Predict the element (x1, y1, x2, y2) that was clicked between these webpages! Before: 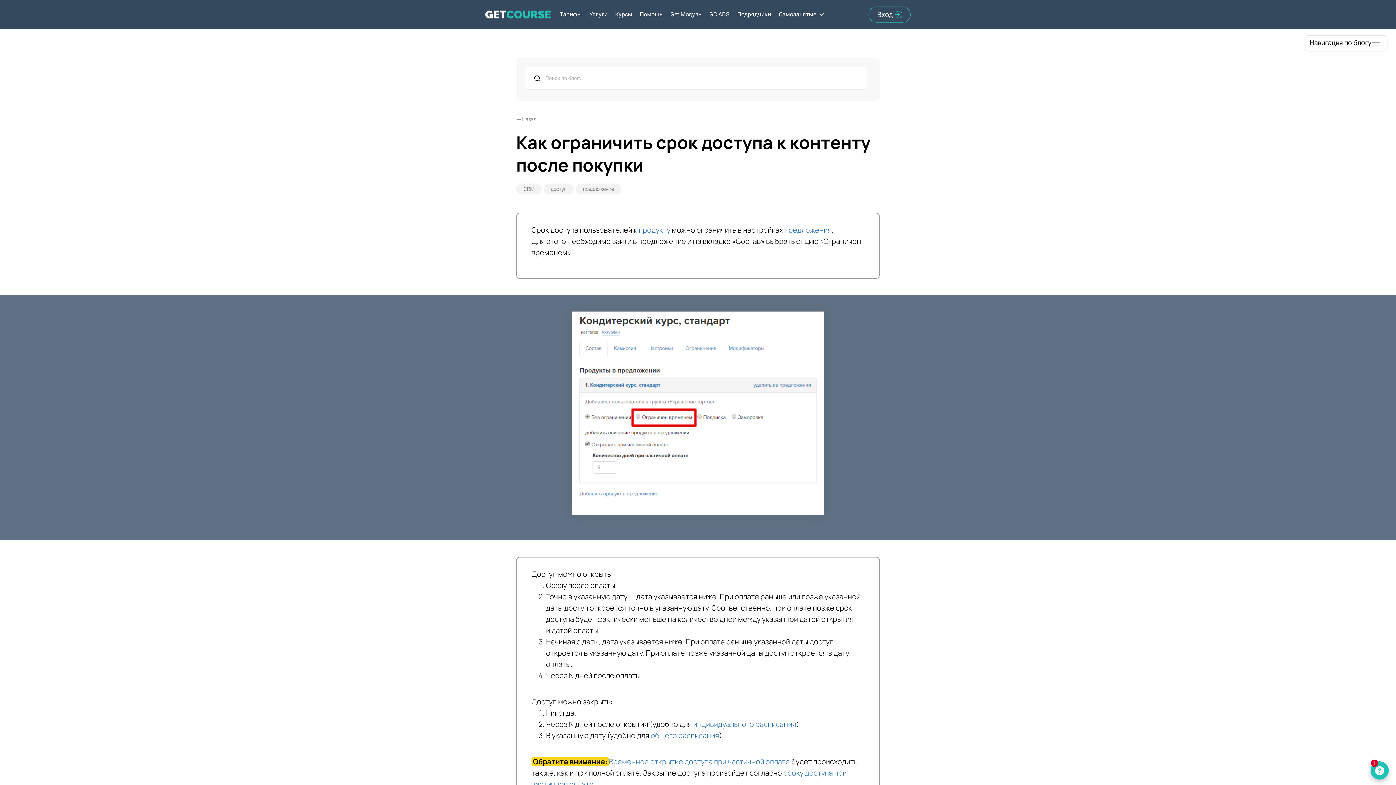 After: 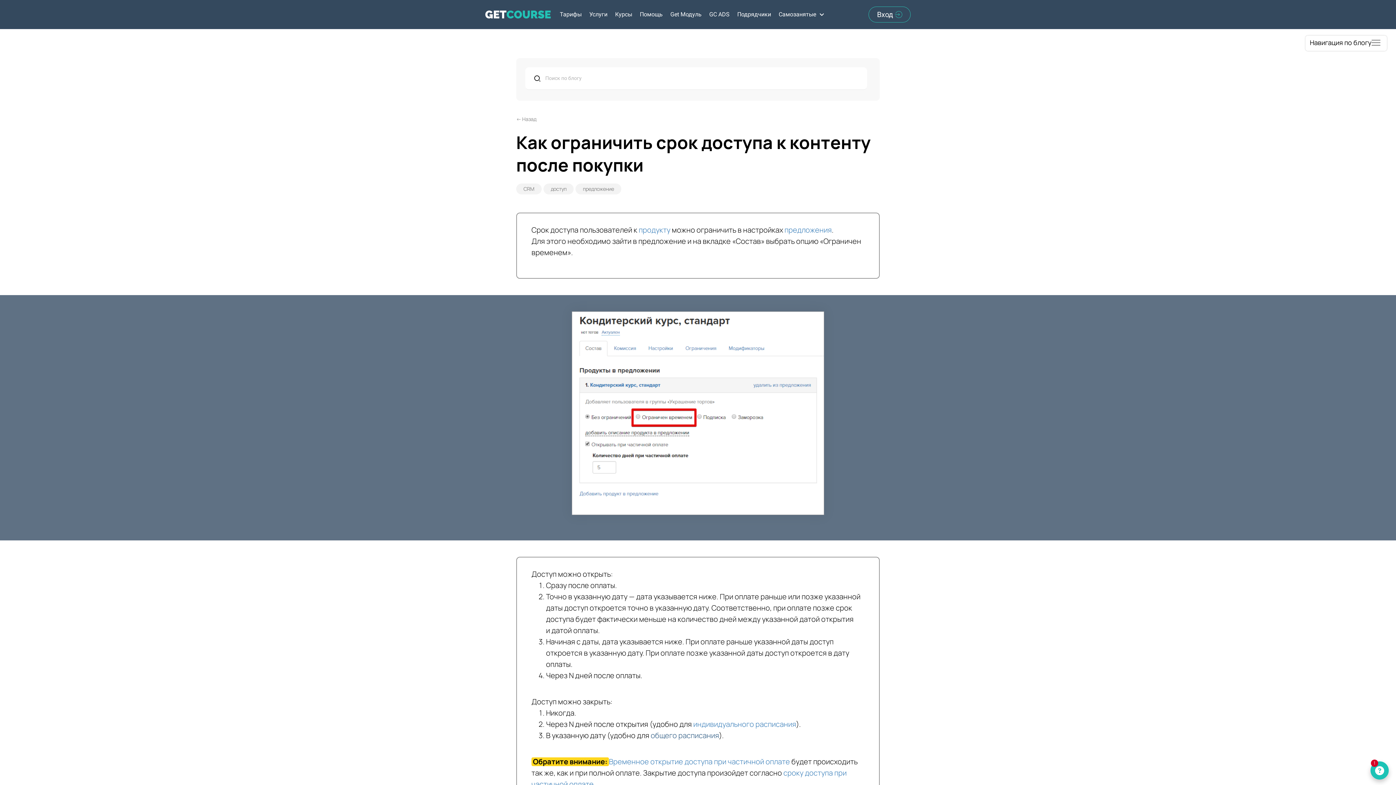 Action: label: общего расписания bbox: (650, 730, 719, 740)